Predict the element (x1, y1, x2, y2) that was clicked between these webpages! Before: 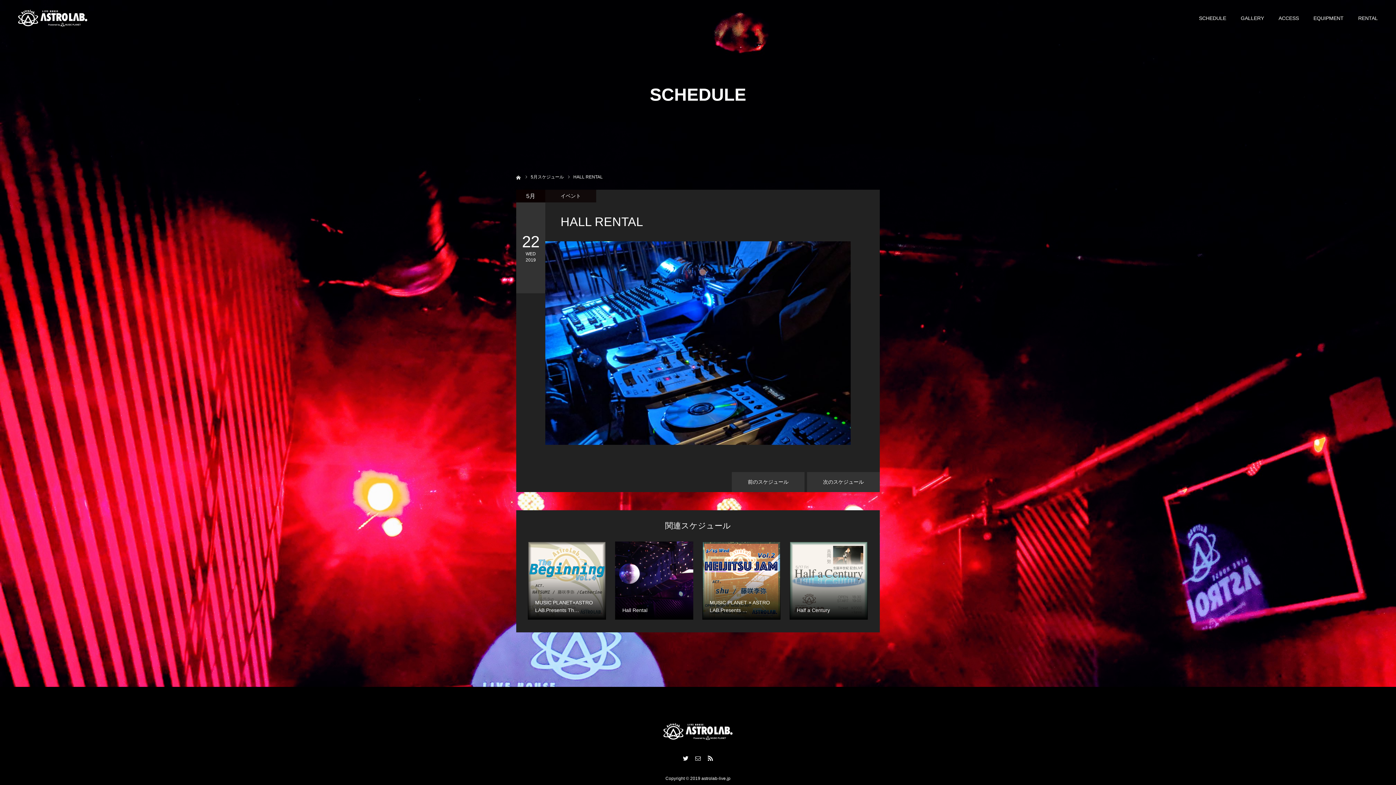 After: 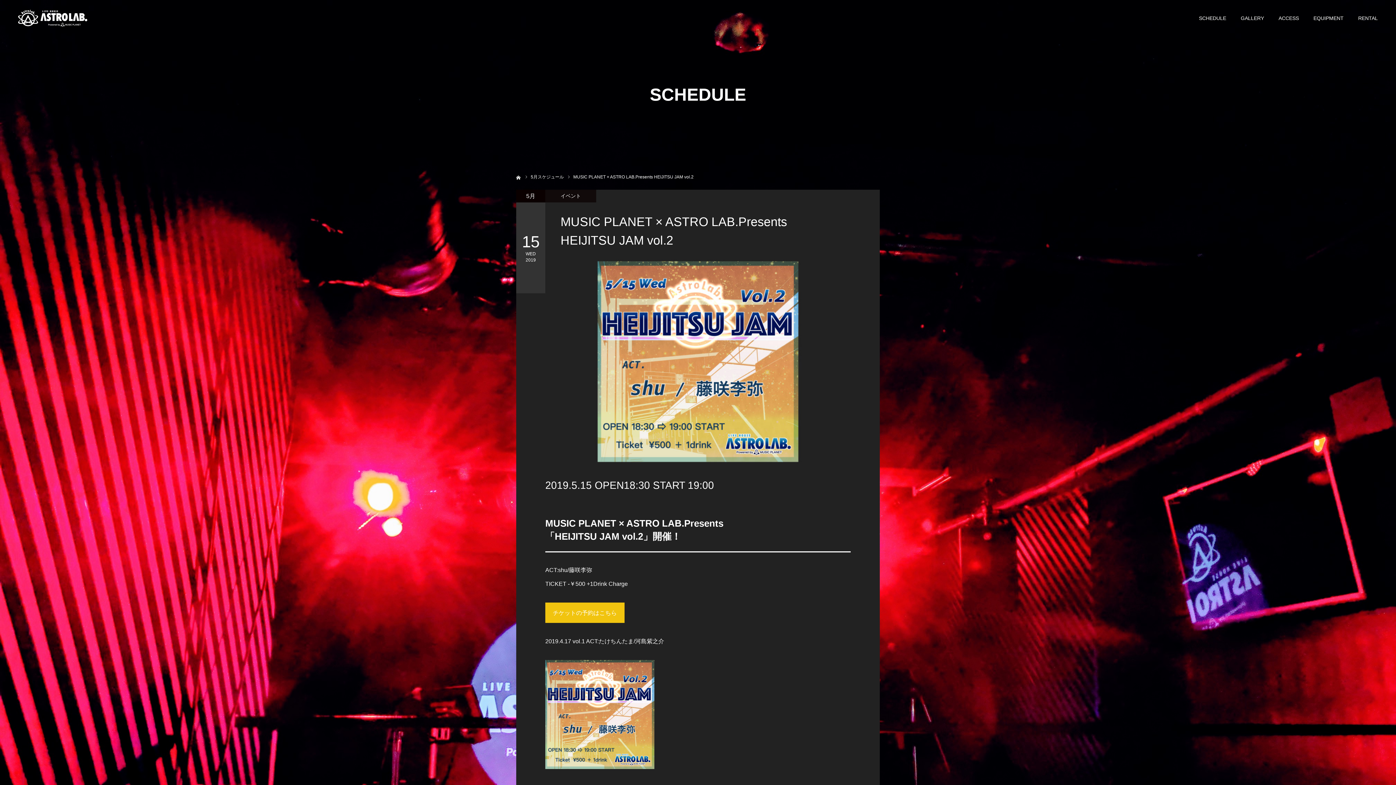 Action: label: MUSIC PLANET × ASTRO LAB.Presents … bbox: (702, 541, 780, 620)